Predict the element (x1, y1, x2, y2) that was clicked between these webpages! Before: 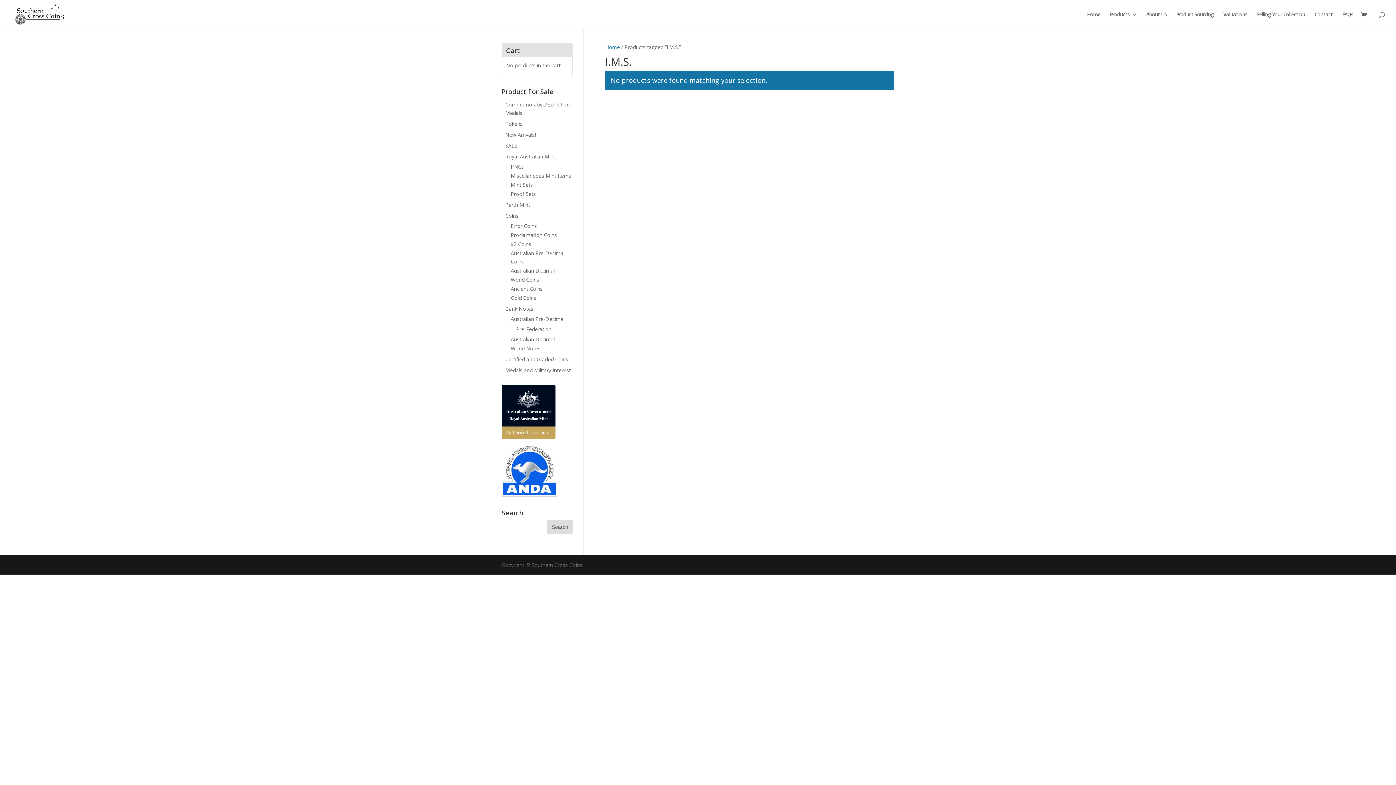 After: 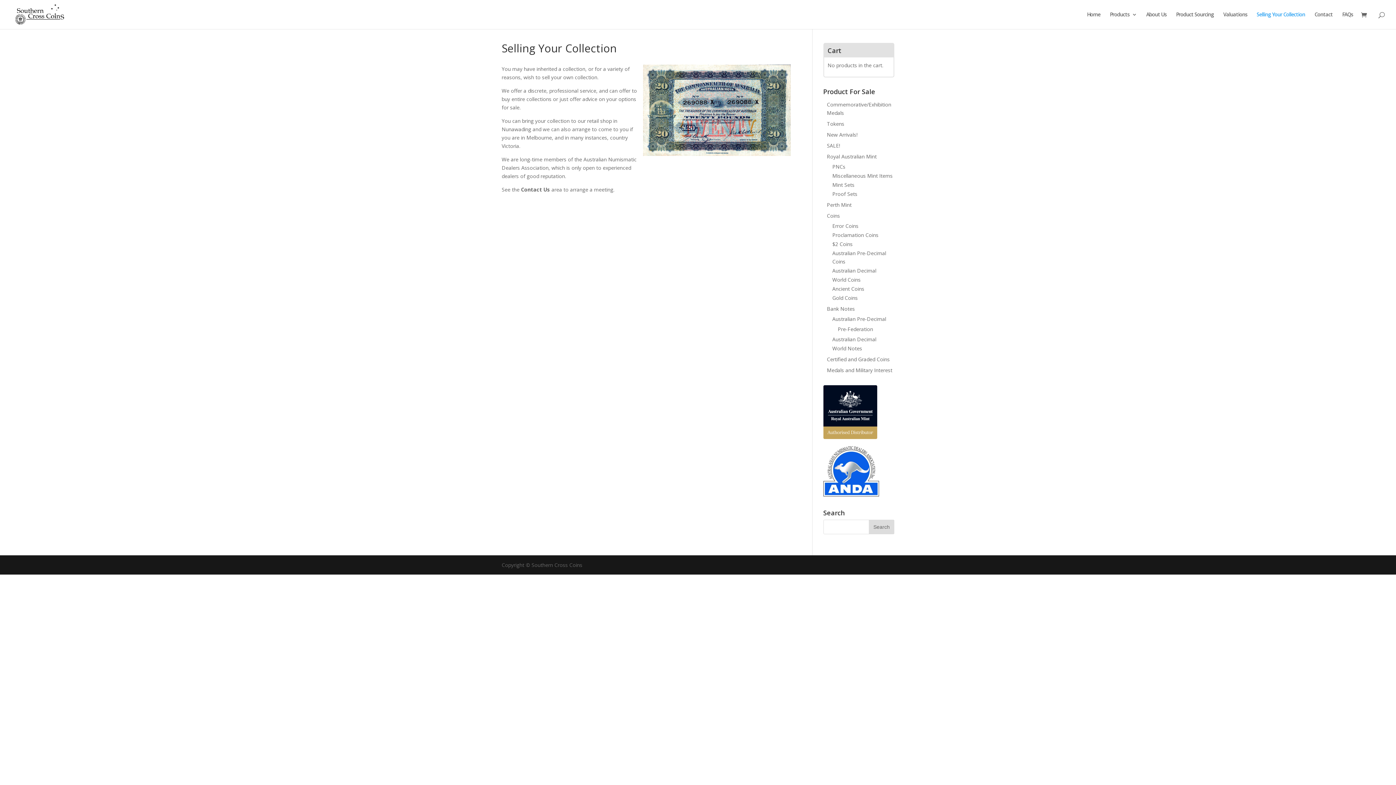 Action: bbox: (1257, 12, 1305, 29) label: Selling Your Collection